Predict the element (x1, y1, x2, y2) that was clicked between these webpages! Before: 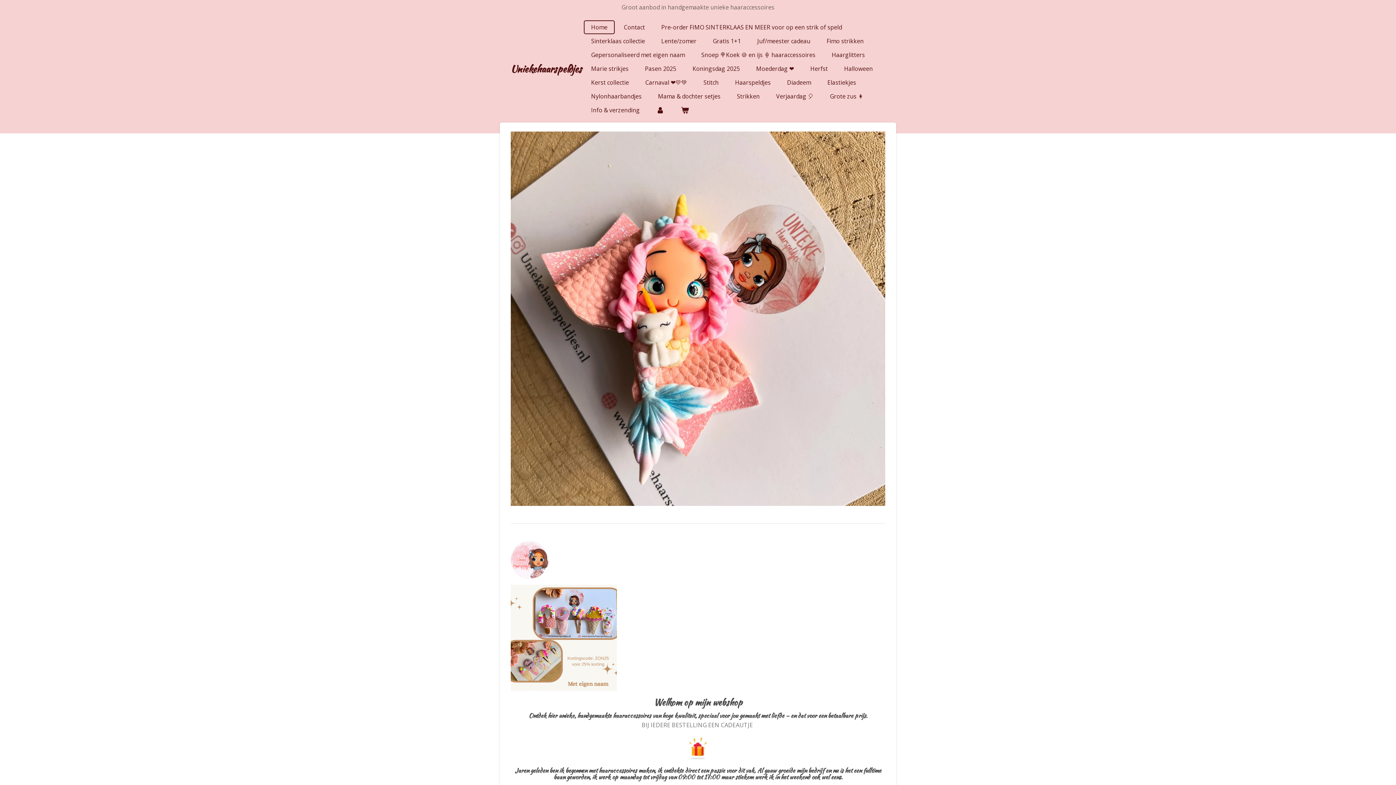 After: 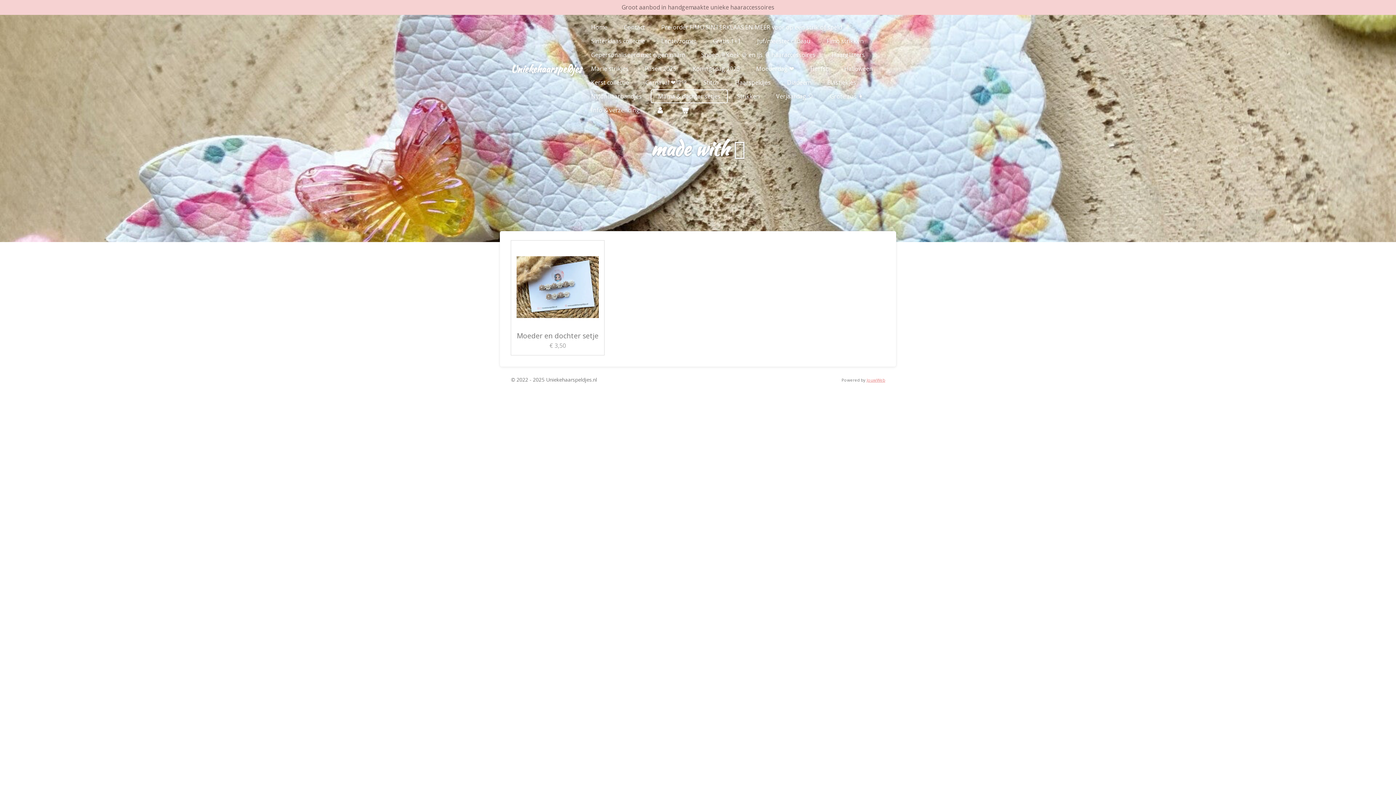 Action: bbox: (650, 89, 728, 103) label: Mama & dochter setjes